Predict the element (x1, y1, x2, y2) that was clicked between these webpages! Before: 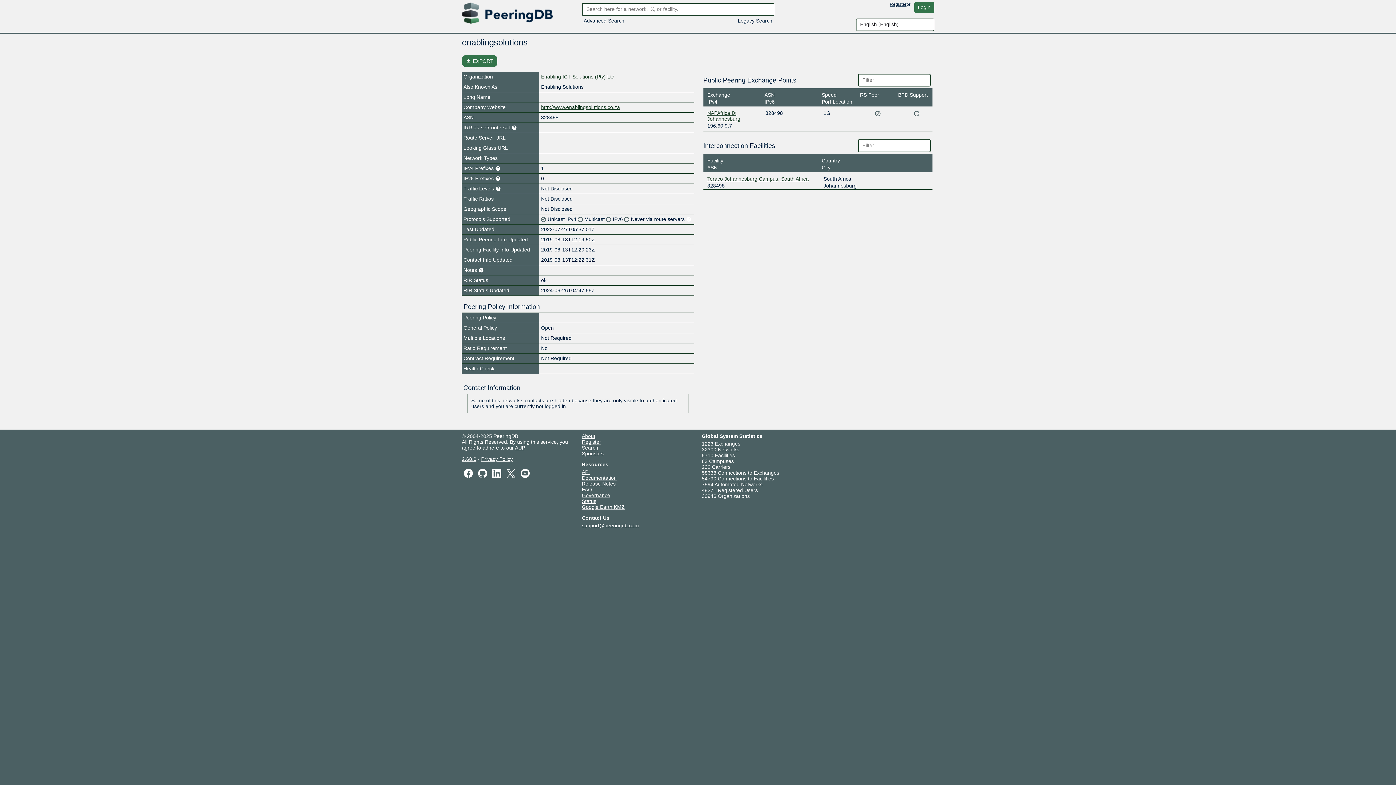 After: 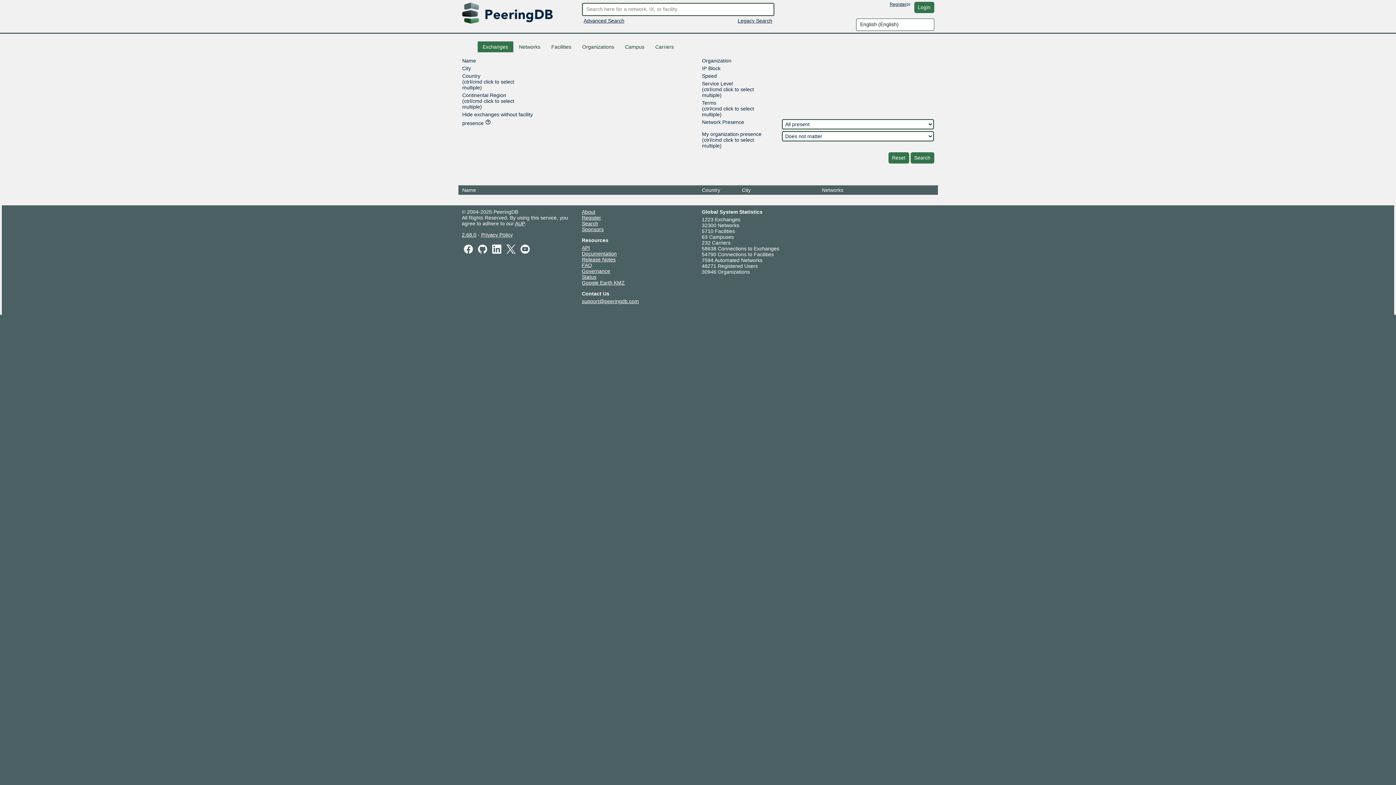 Action: bbox: (583, 17, 624, 23) label: Advanced Search